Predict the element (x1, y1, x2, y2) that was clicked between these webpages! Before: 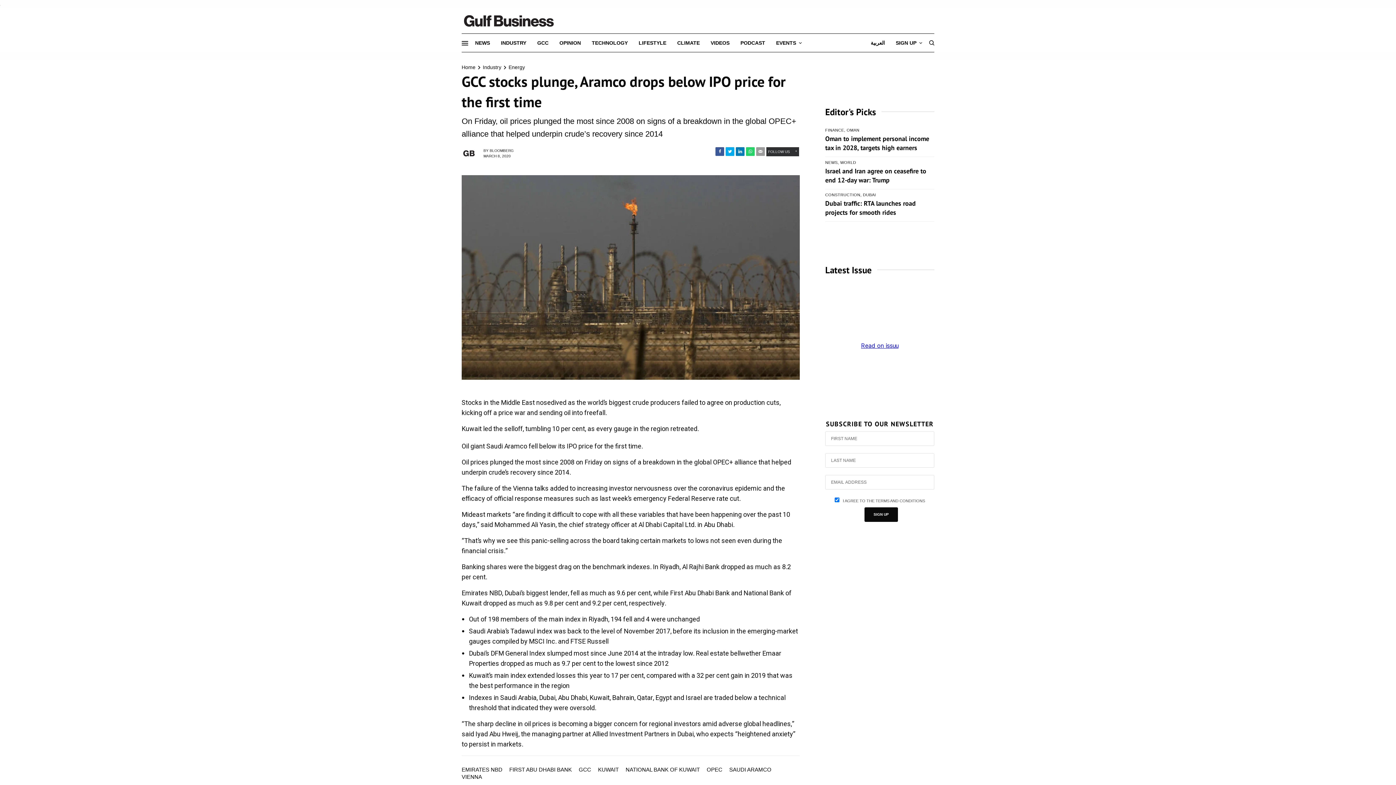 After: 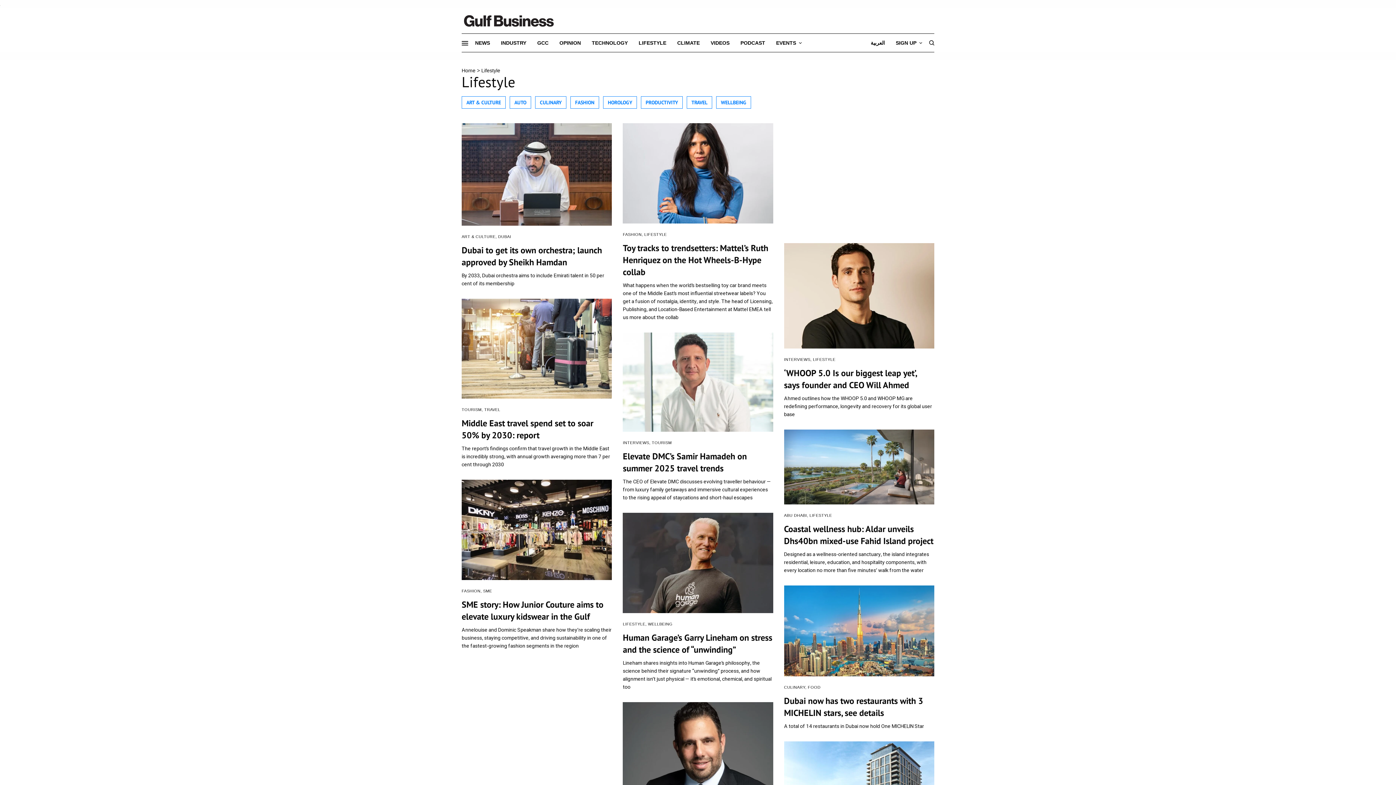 Action: label: LIFESTYLE bbox: (638, 51, 666, 62)